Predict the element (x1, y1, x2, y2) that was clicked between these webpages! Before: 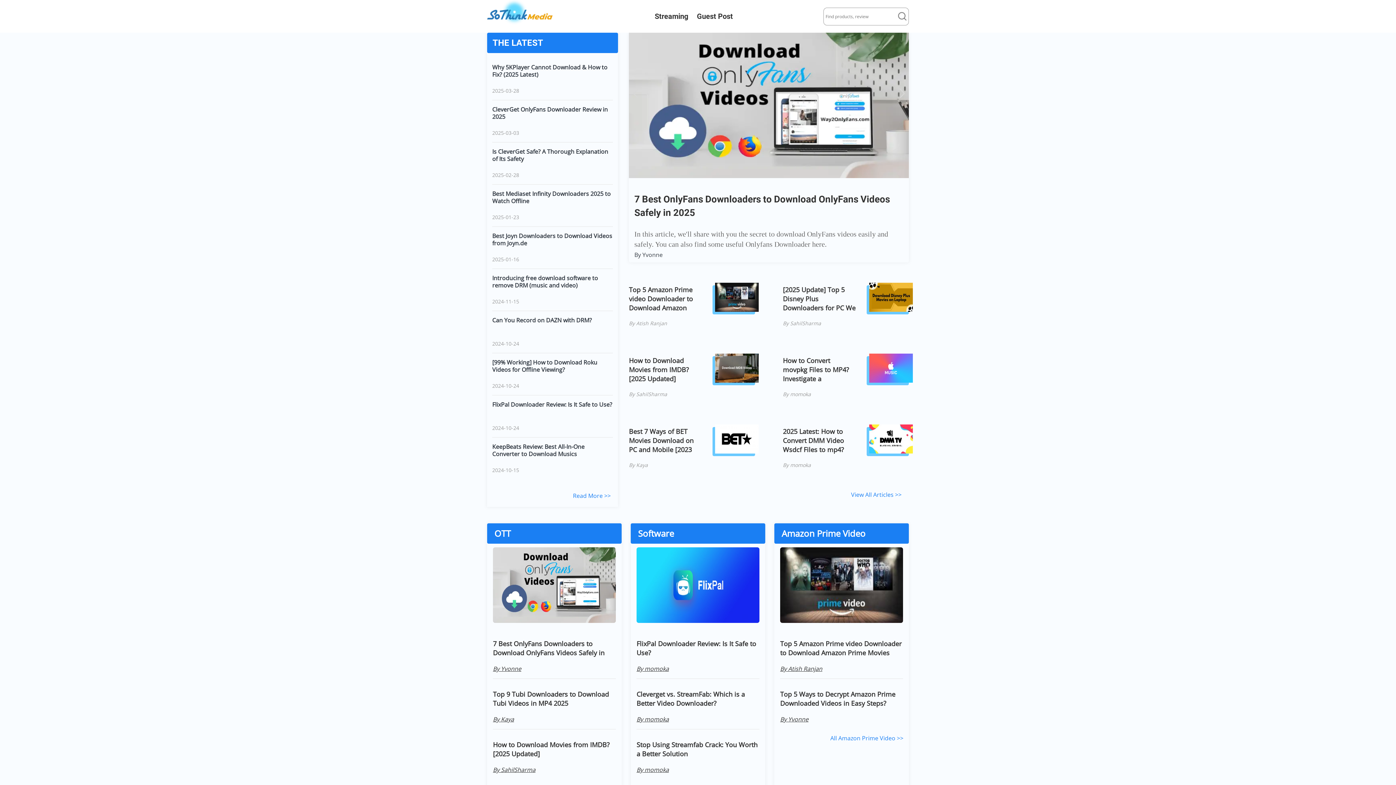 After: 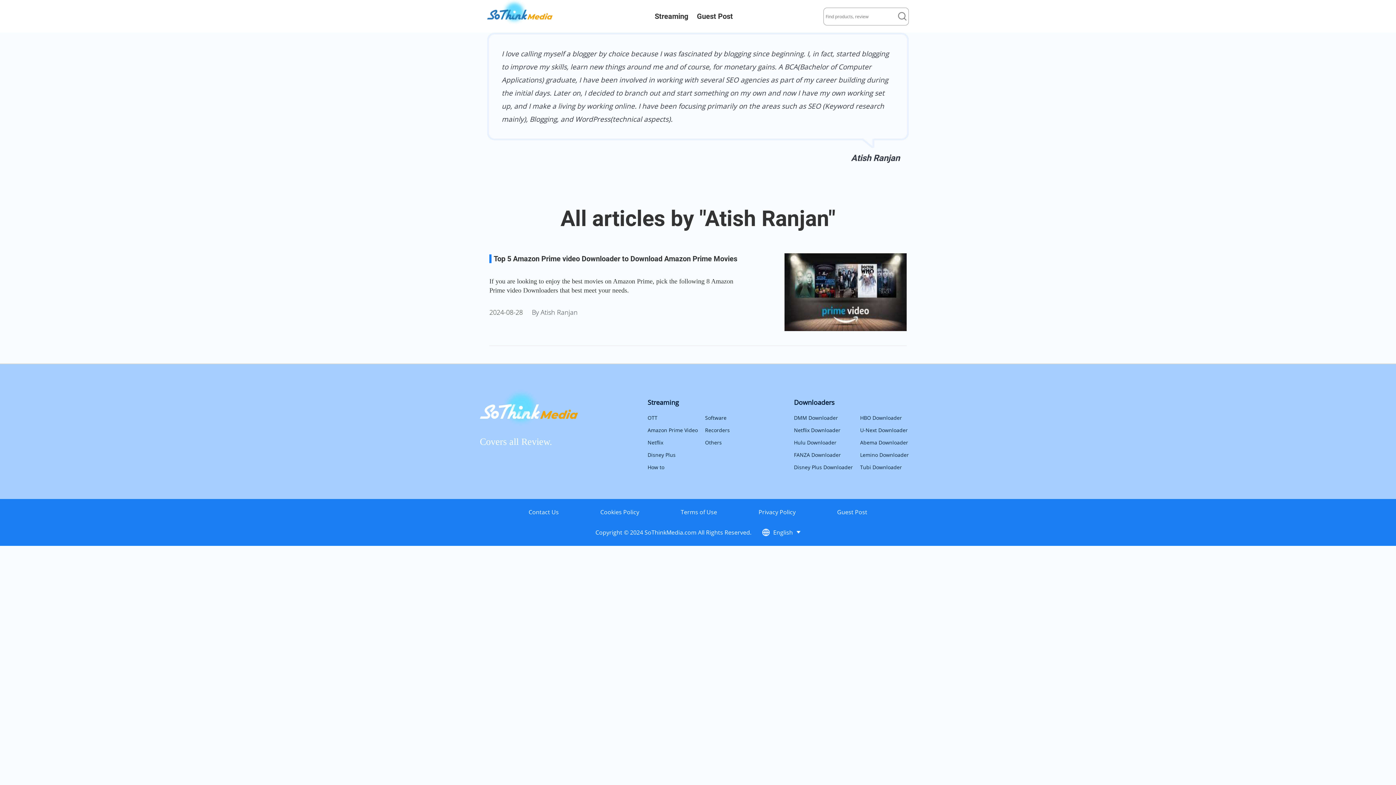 Action: bbox: (780, 665, 903, 673) label: By Atish Ranjan